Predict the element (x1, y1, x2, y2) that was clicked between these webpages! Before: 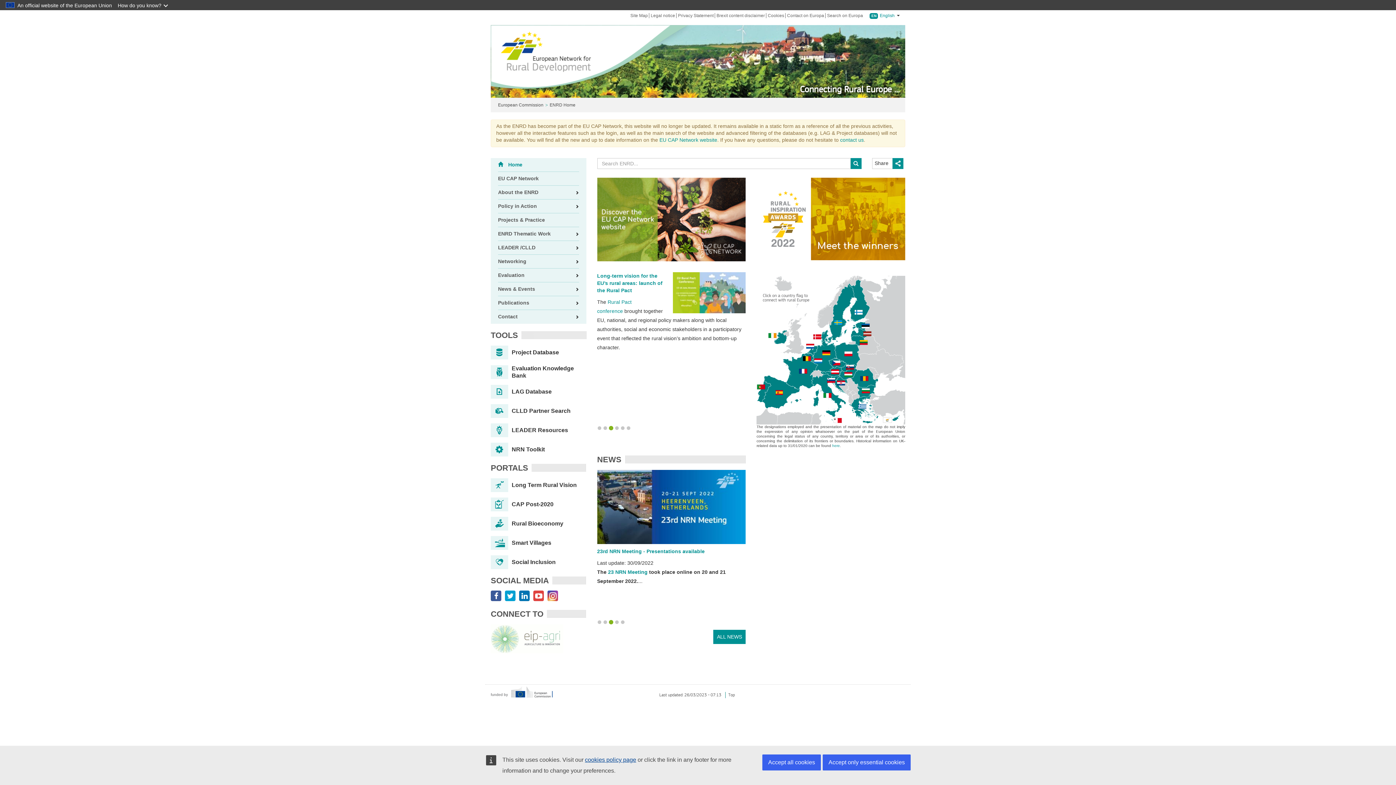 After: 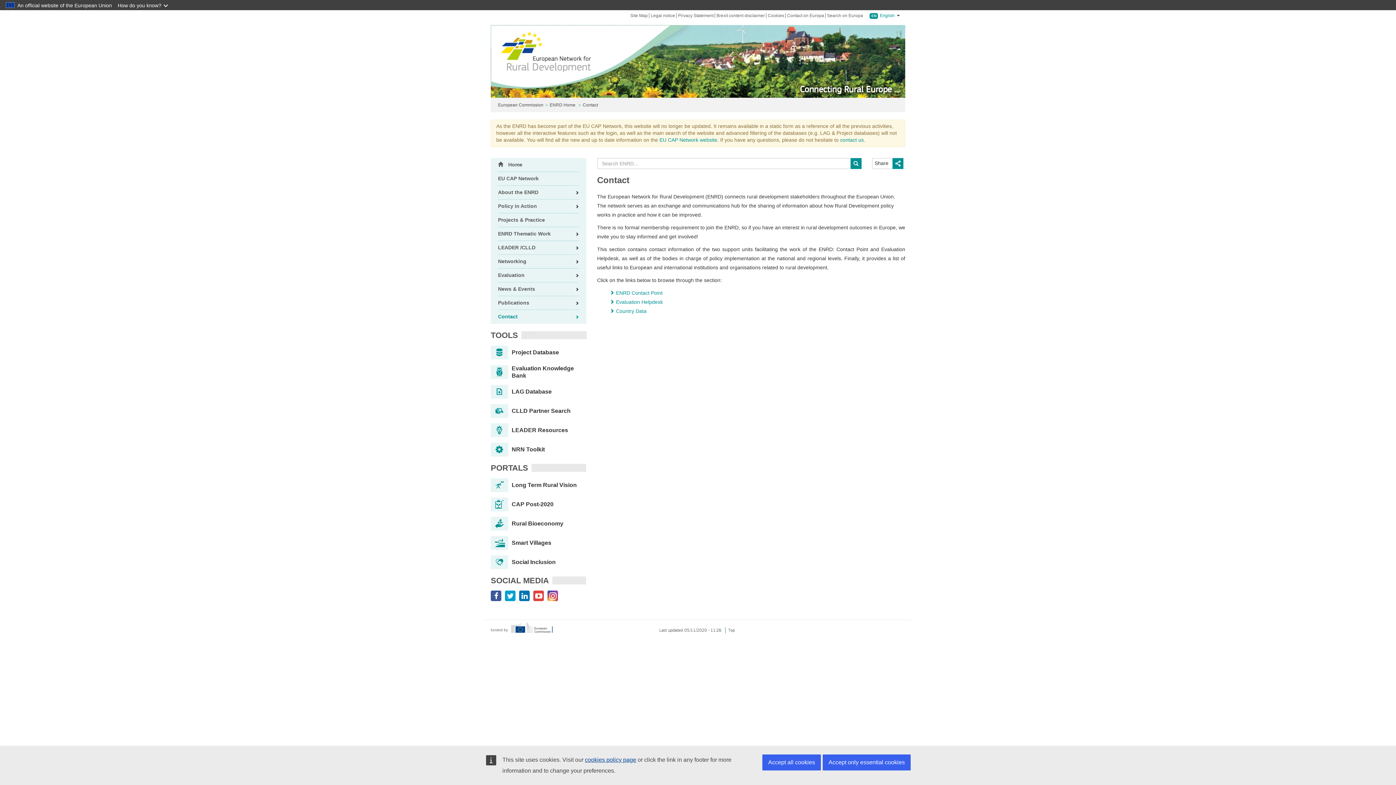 Action: bbox: (498, 309, 579, 323) label: Contact